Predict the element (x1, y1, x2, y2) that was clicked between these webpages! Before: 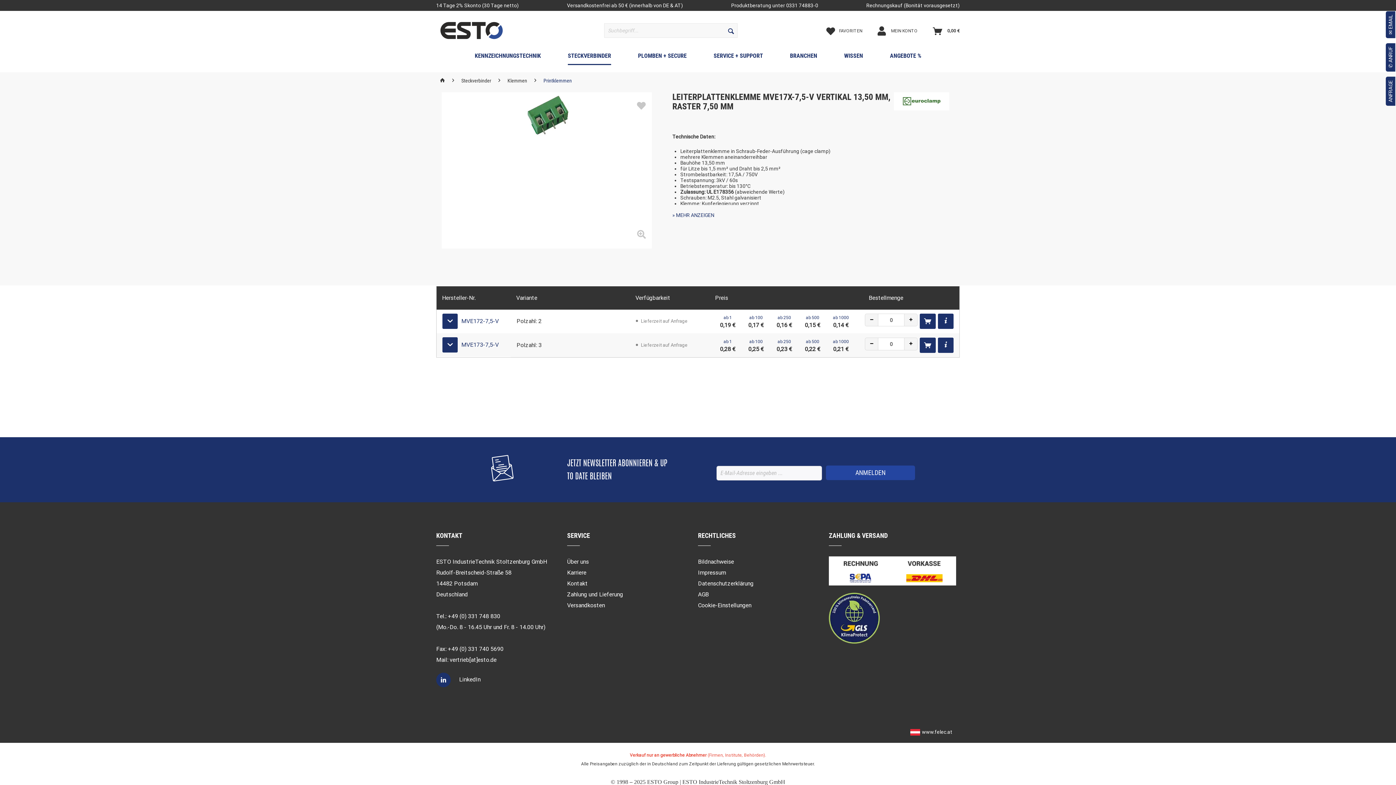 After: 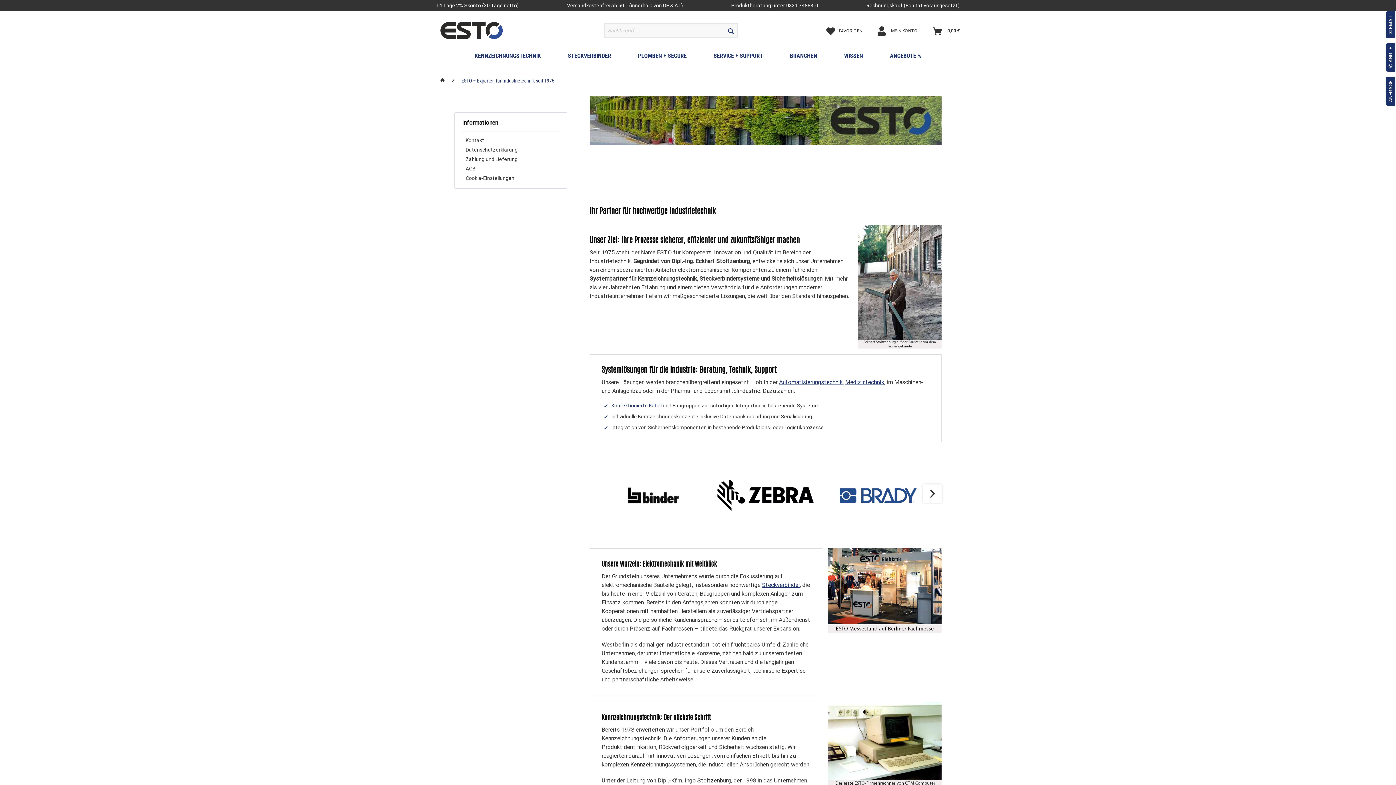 Action: label: Über uns bbox: (567, 556, 694, 567)